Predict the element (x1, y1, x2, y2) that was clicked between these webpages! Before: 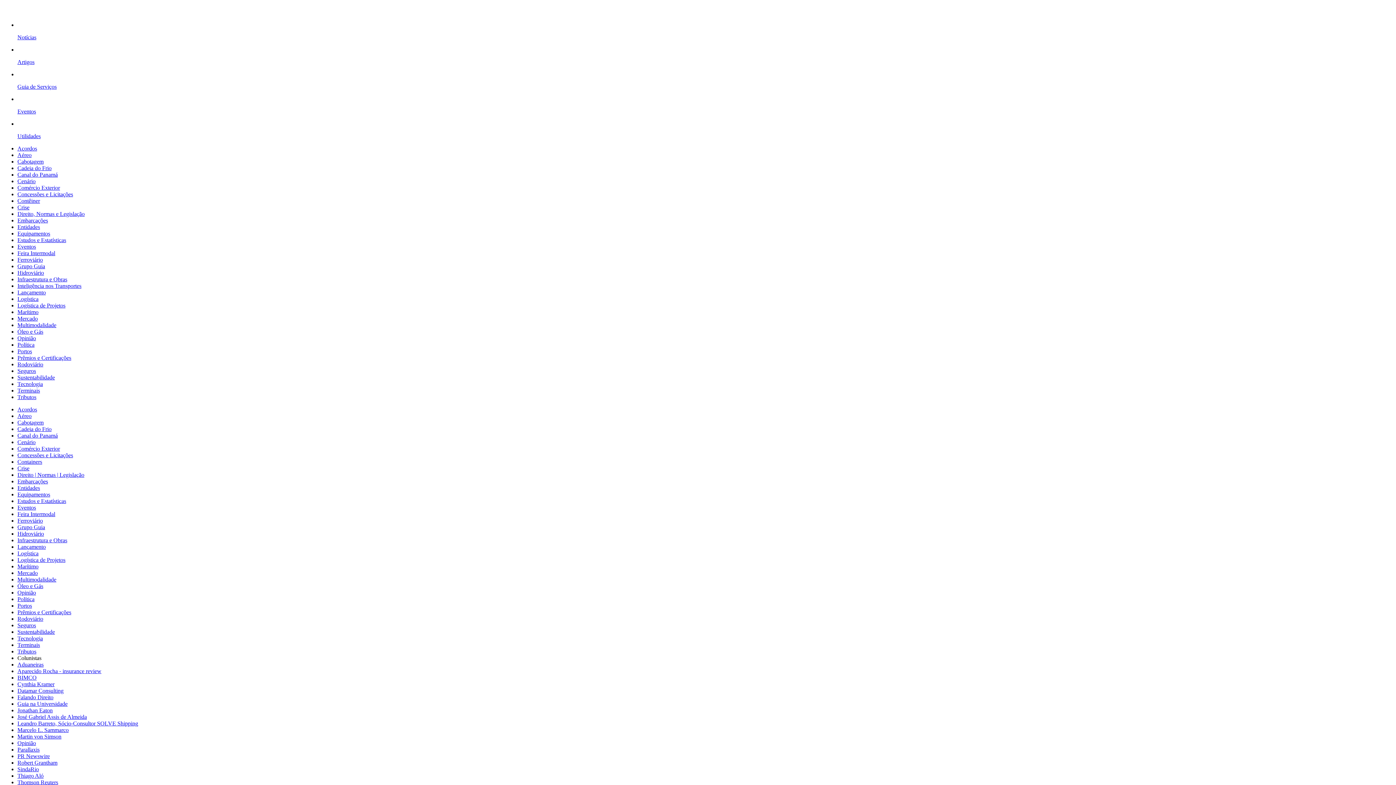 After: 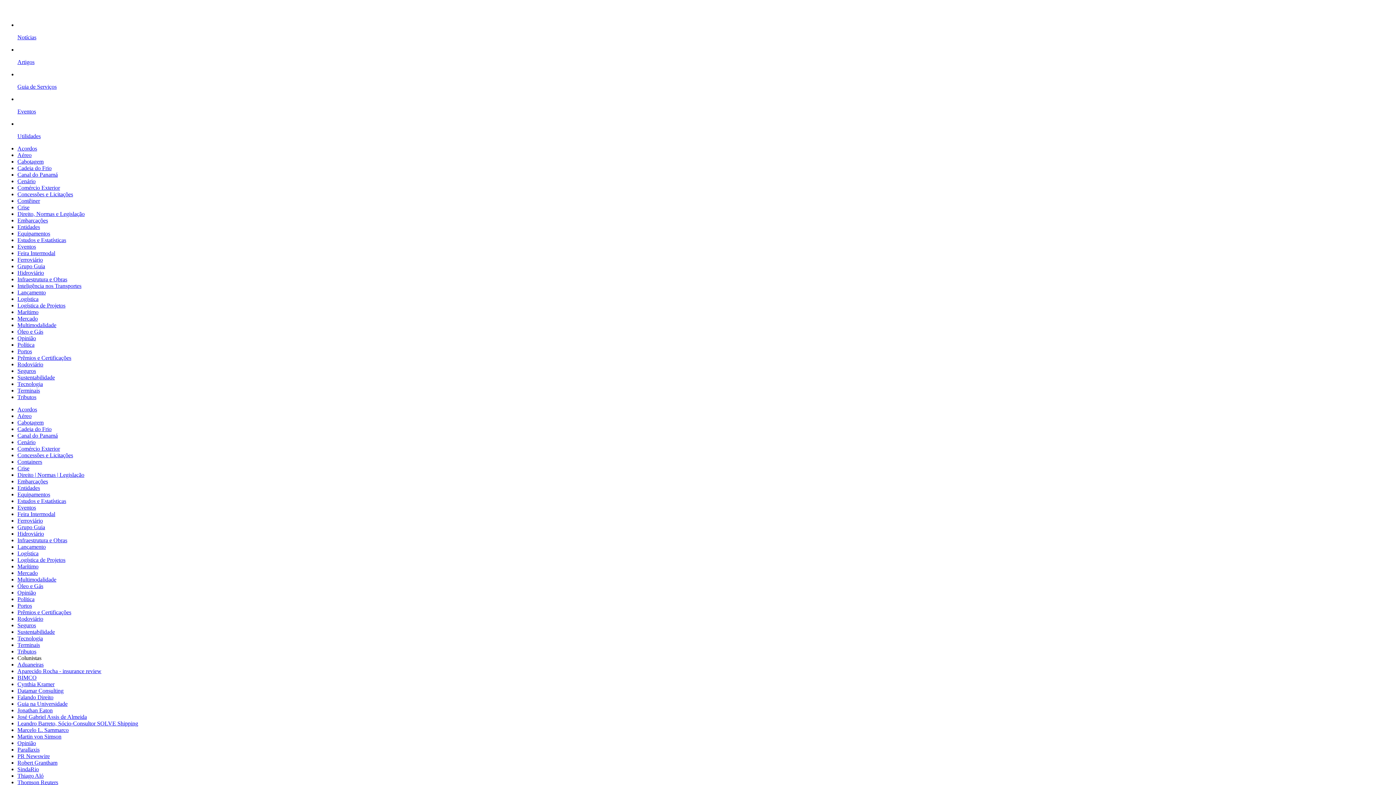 Action: label: Equipamentos bbox: (17, 491, 50, 497)